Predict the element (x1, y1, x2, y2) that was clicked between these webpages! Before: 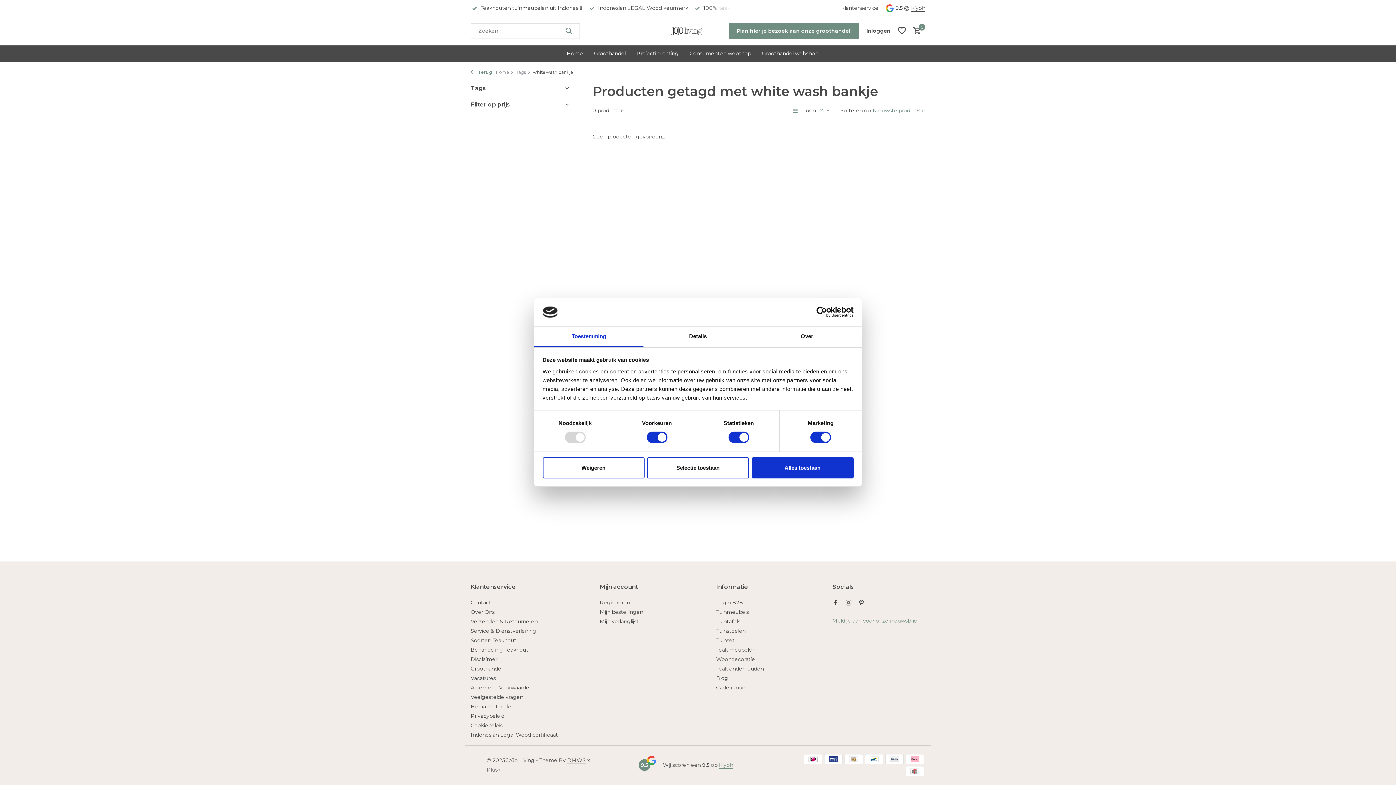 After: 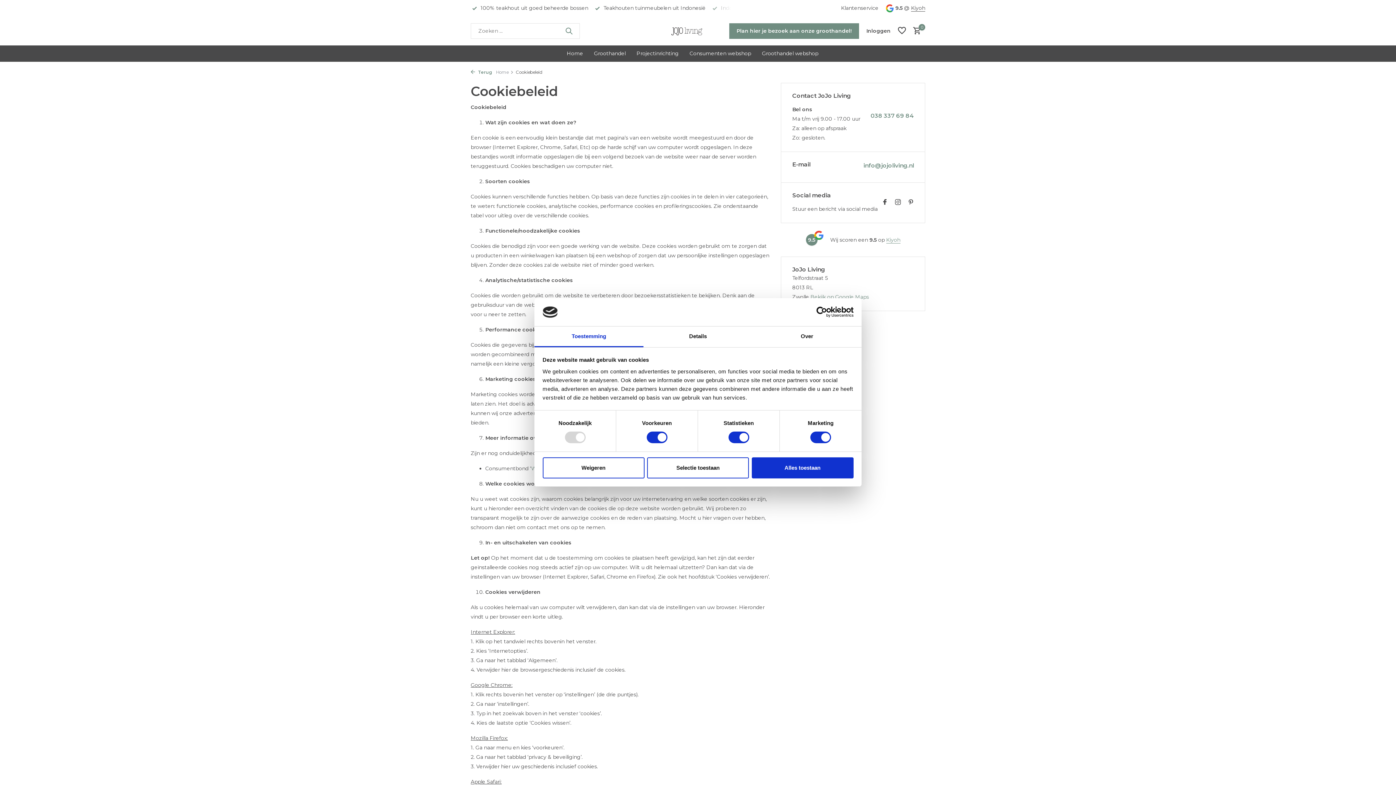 Action: bbox: (470, 722, 503, 729) label: Cookiebeleid